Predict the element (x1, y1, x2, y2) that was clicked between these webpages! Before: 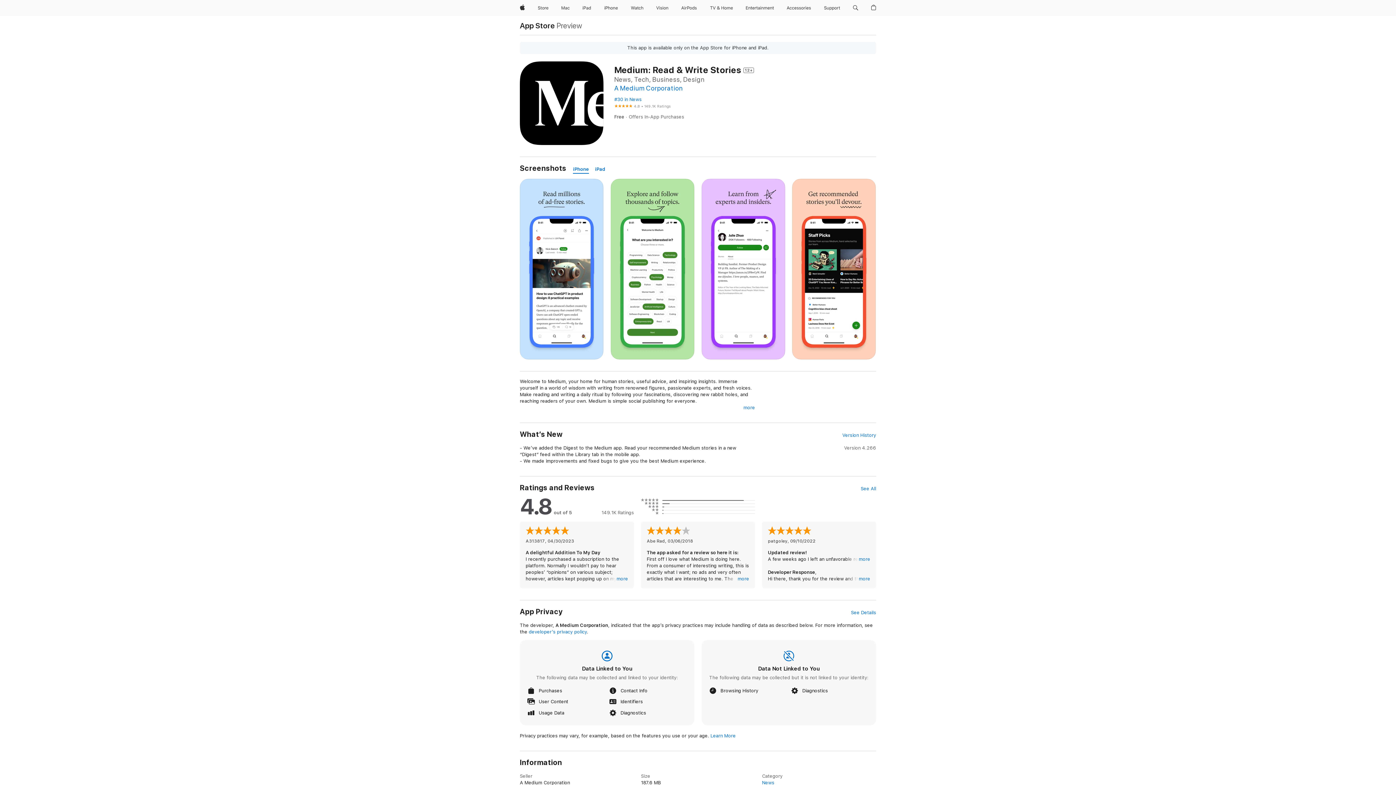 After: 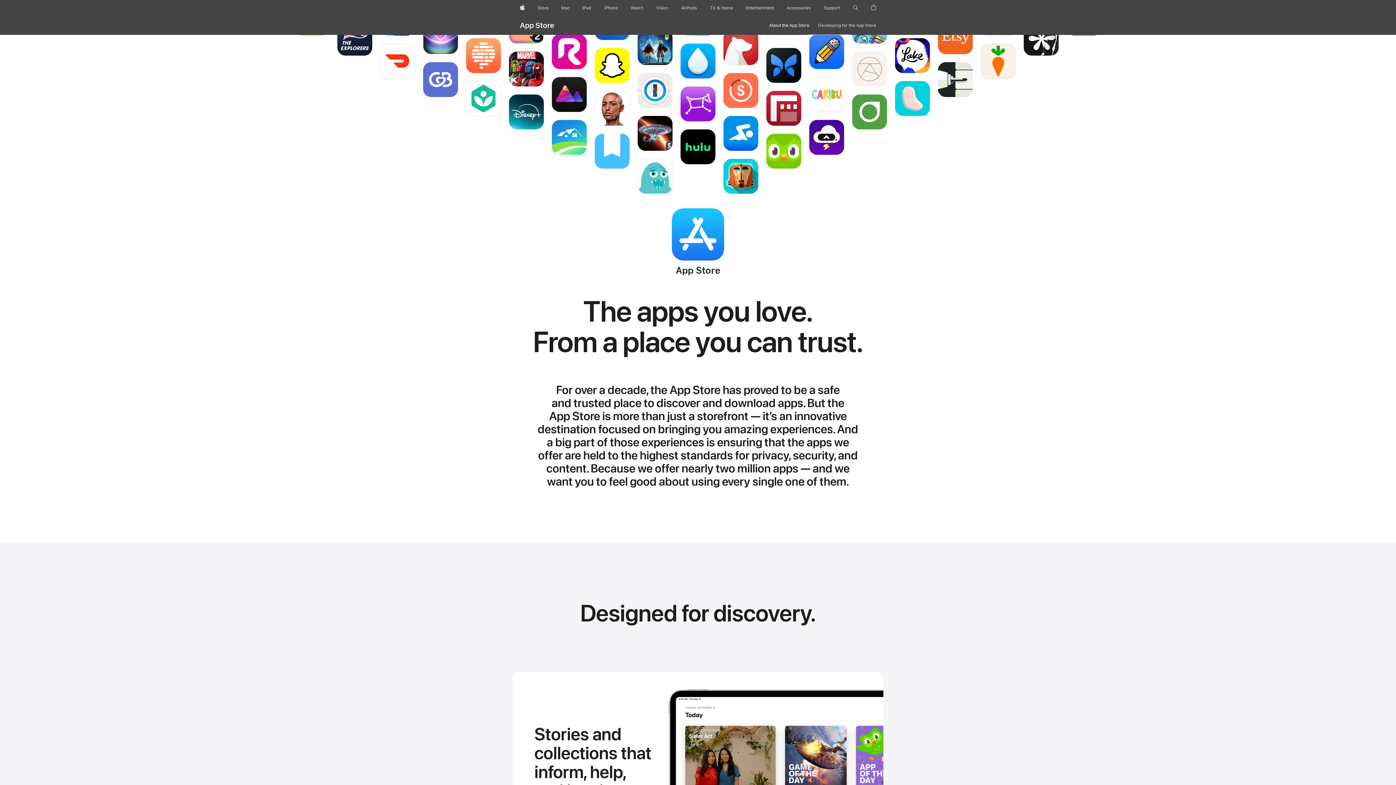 Action: label: App Store bbox: (520, 21, 555, 29)